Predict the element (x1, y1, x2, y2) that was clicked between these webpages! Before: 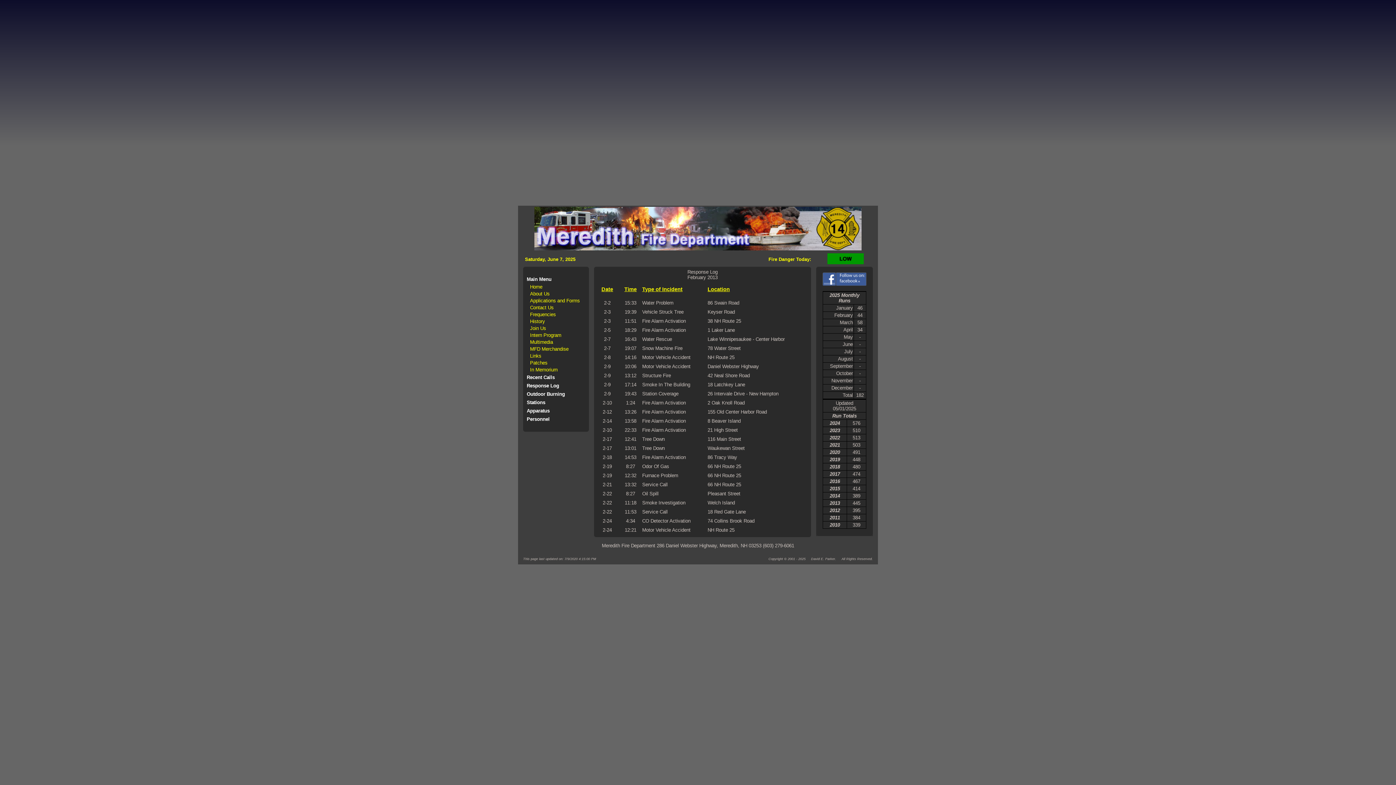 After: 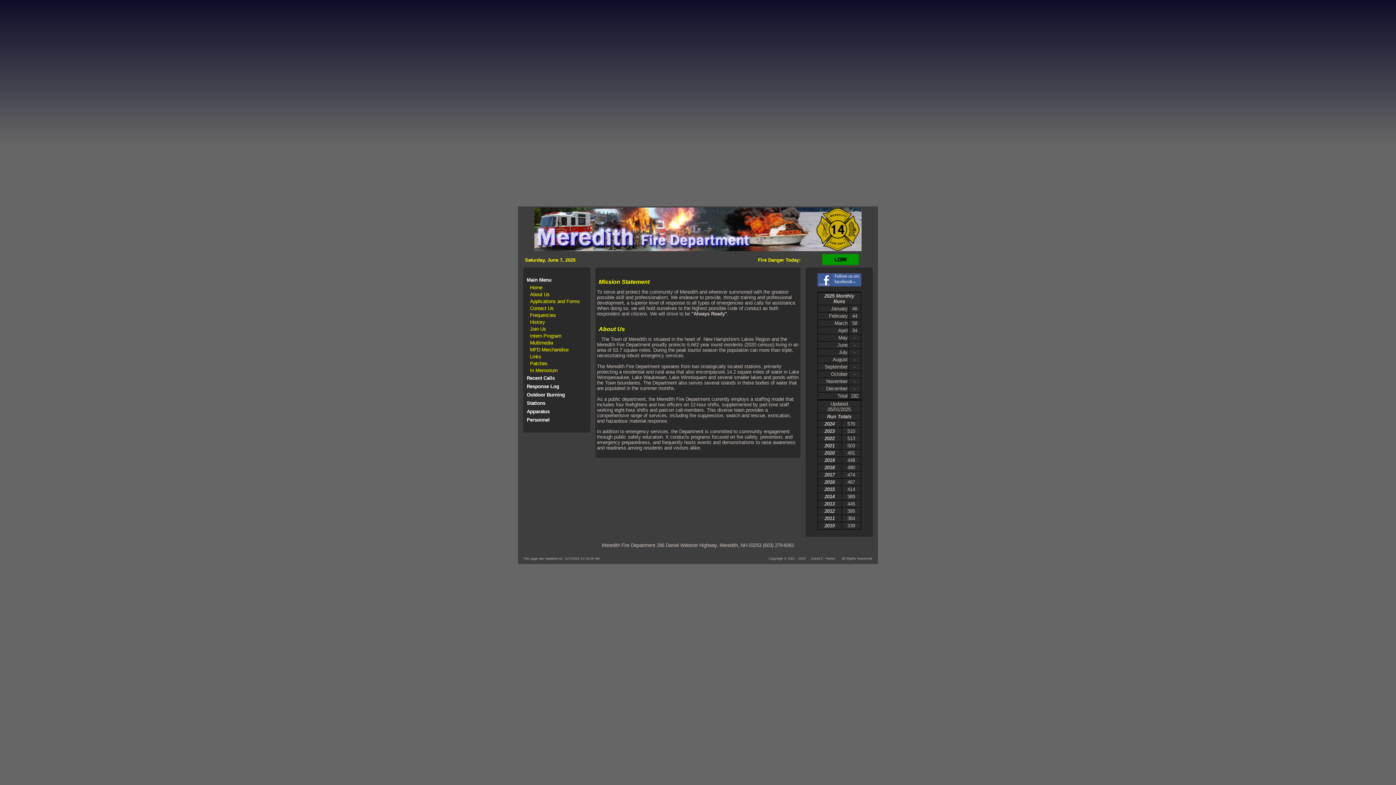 Action: label: About Us bbox: (523, 290, 585, 297)